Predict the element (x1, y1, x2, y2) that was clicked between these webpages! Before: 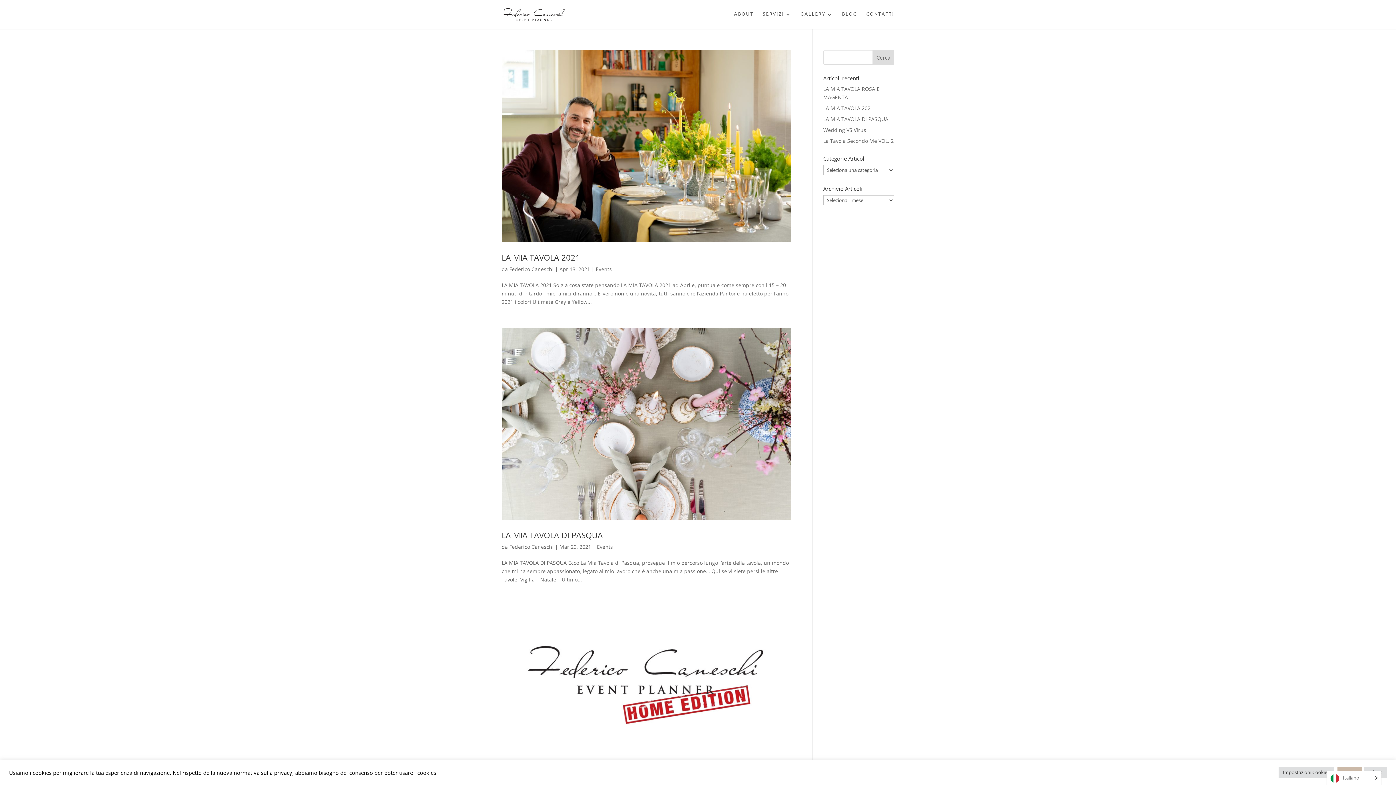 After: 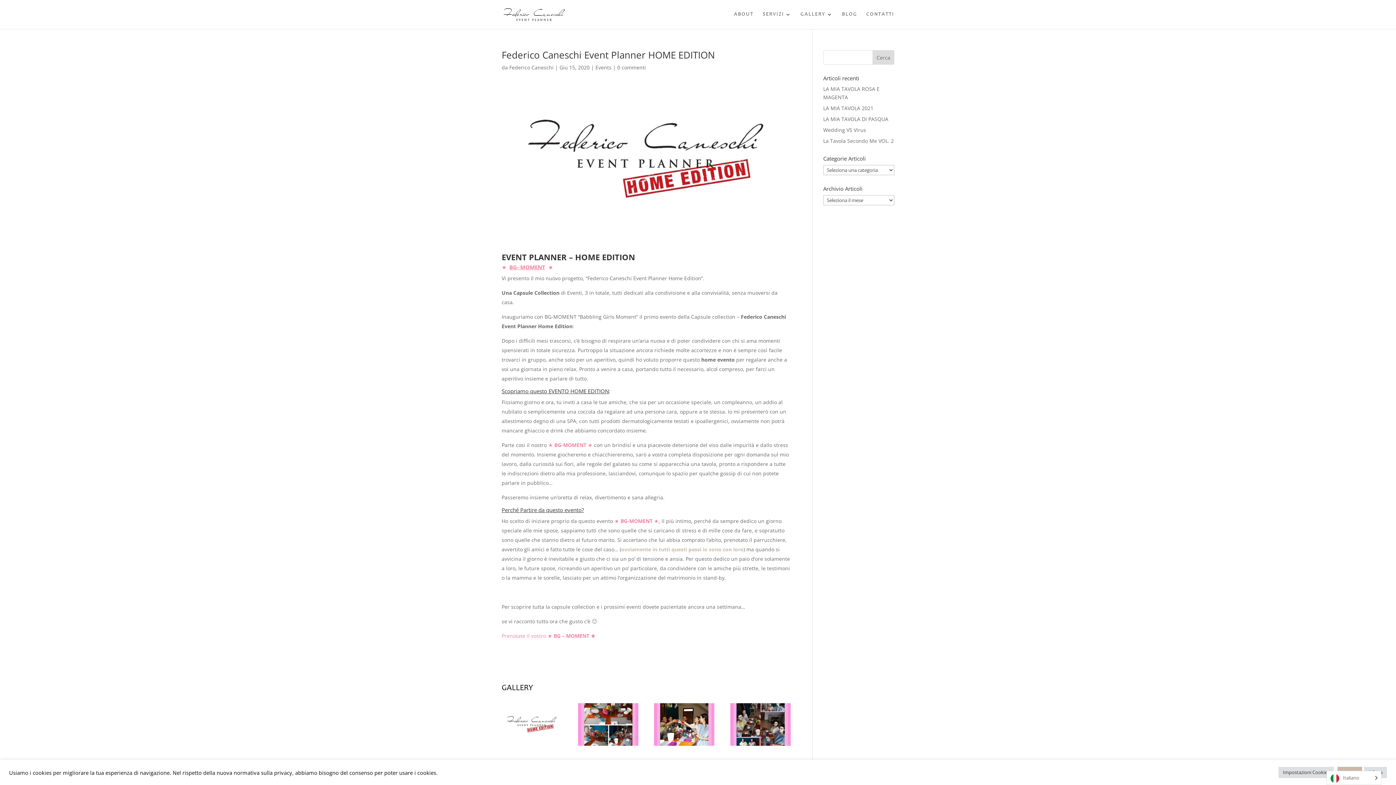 Action: bbox: (501, 605, 790, 766)